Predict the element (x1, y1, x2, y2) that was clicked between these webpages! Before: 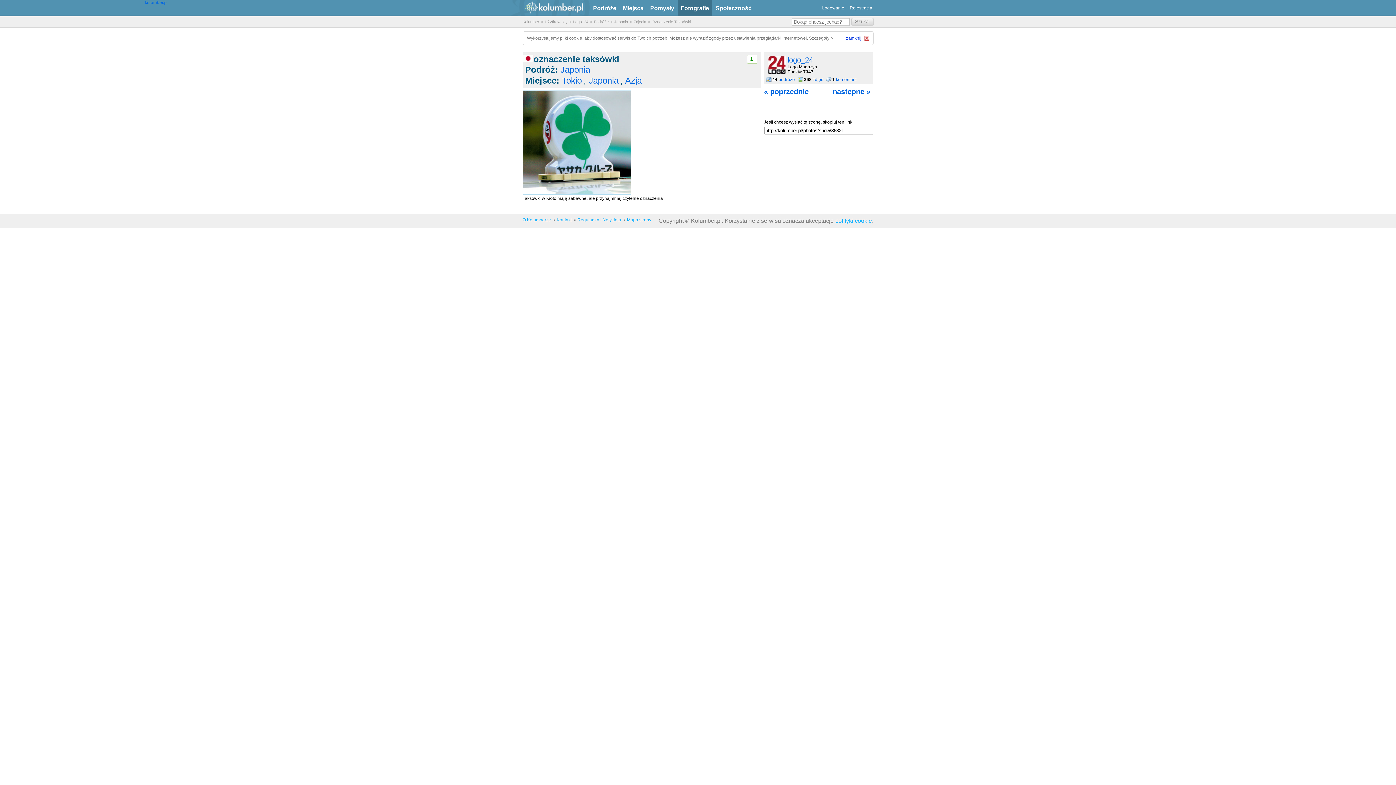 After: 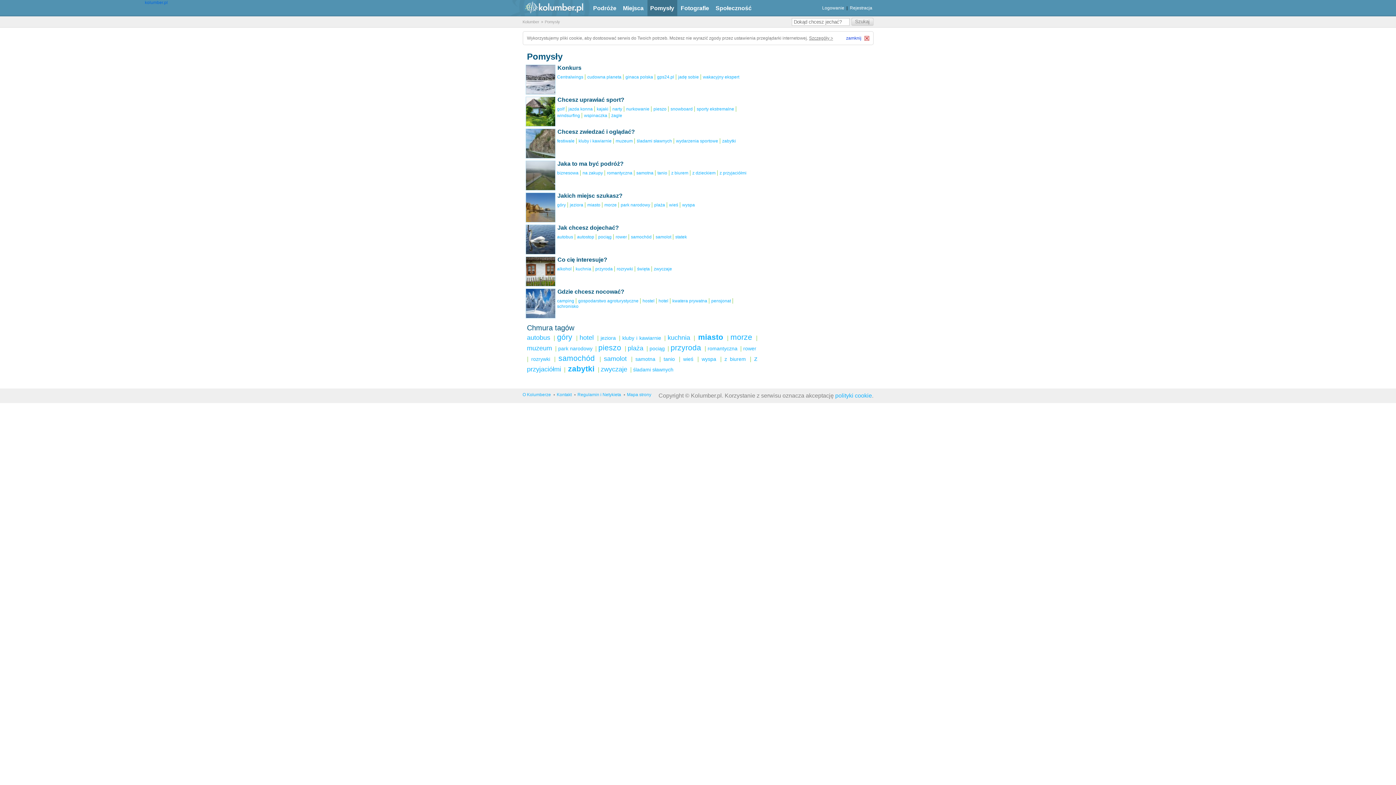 Action: label: Pomysły bbox: (647, 0, 677, 16)